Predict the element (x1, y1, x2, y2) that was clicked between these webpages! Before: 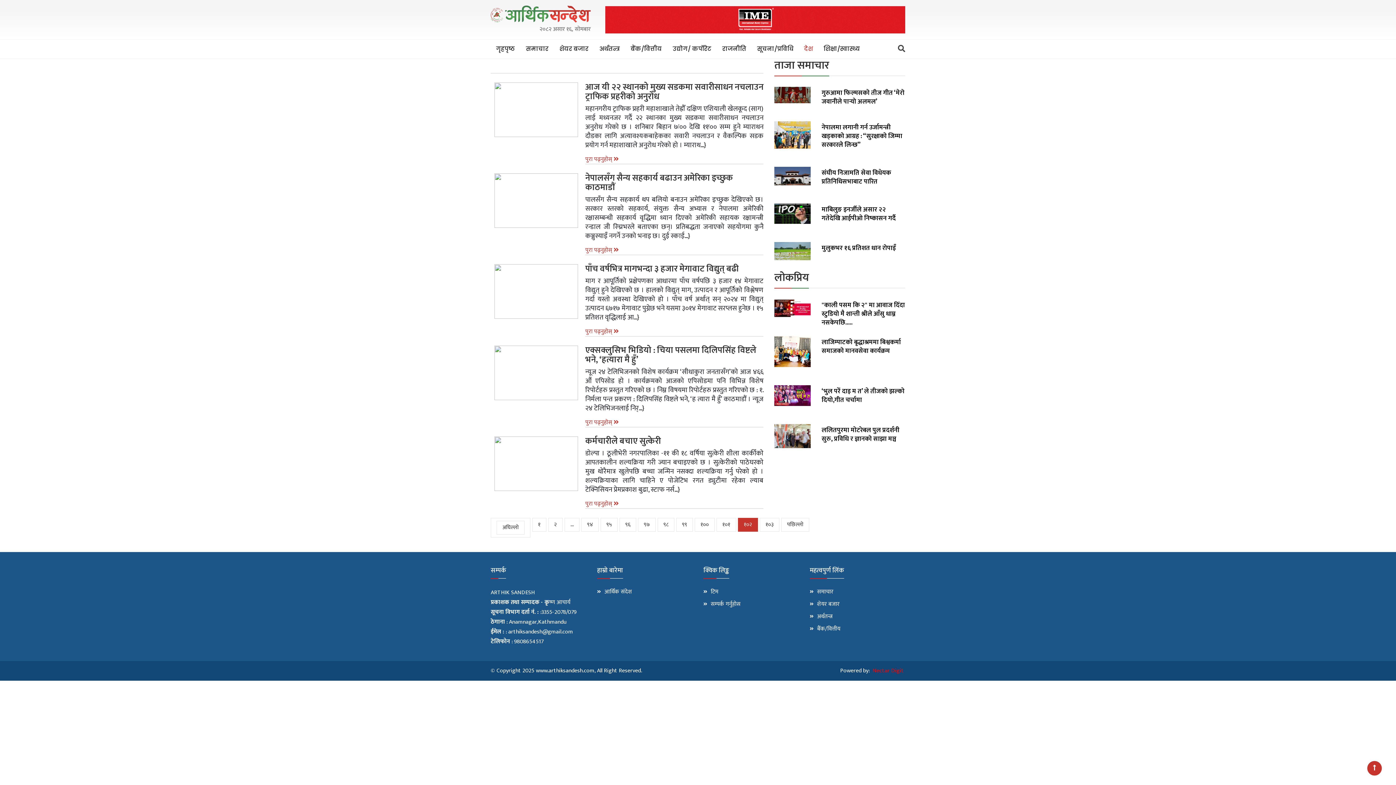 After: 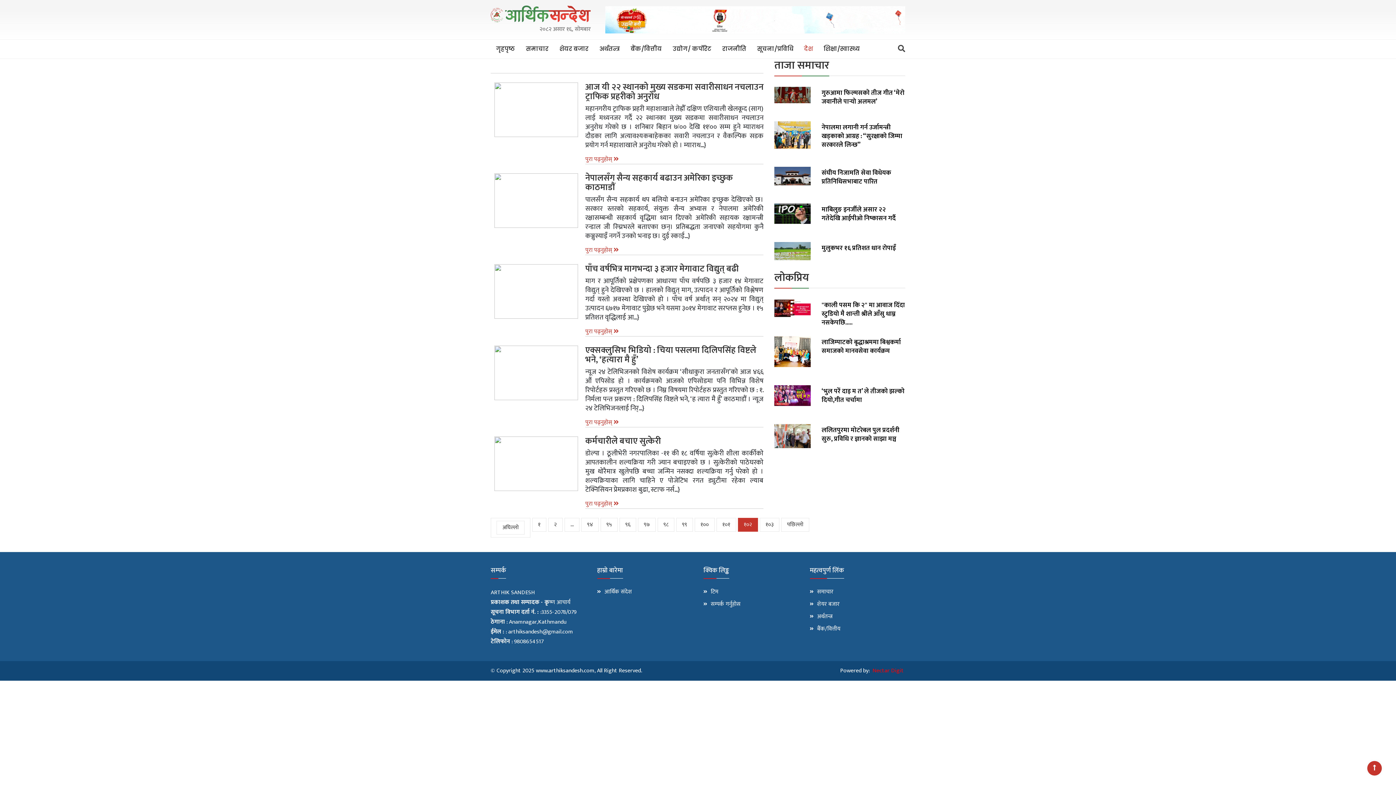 Action: bbox: (590, 14, 905, 24)